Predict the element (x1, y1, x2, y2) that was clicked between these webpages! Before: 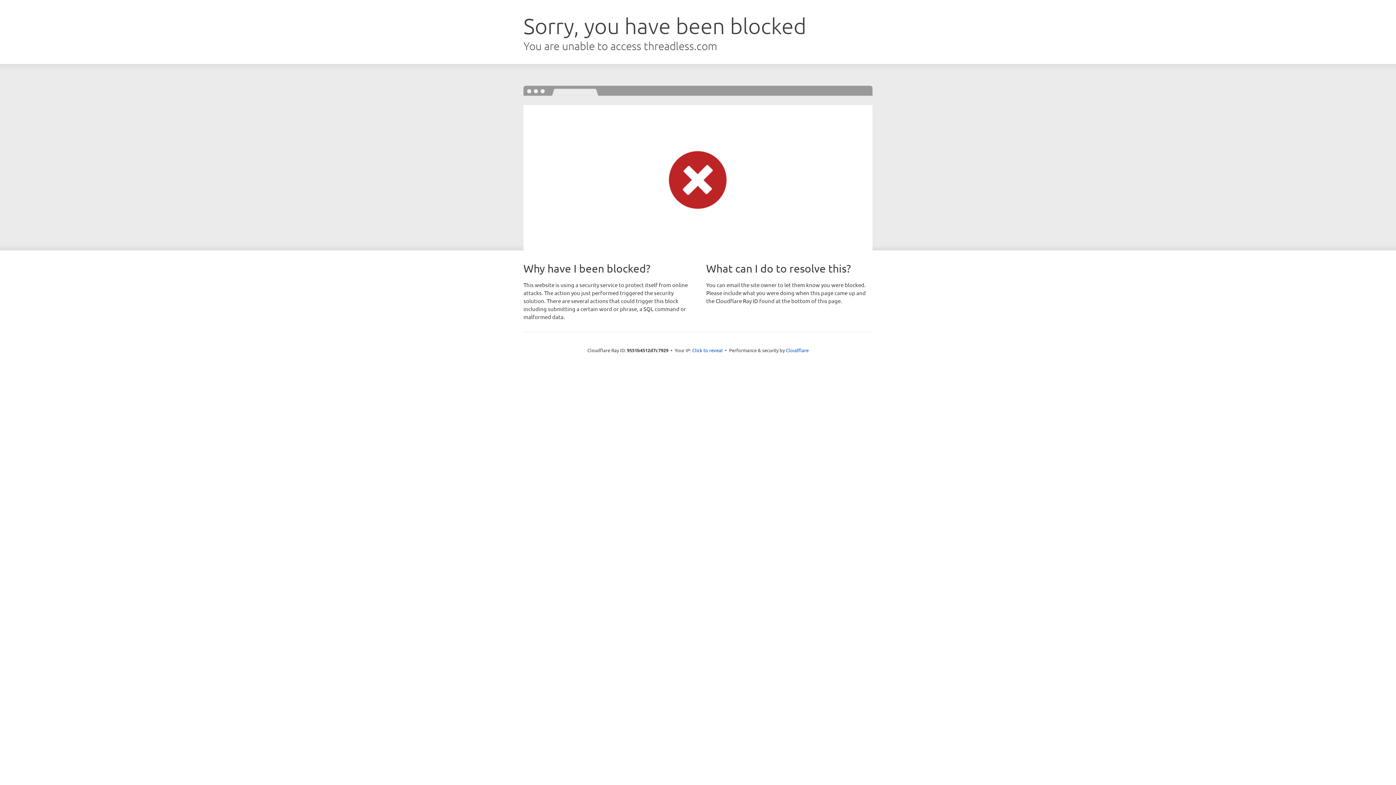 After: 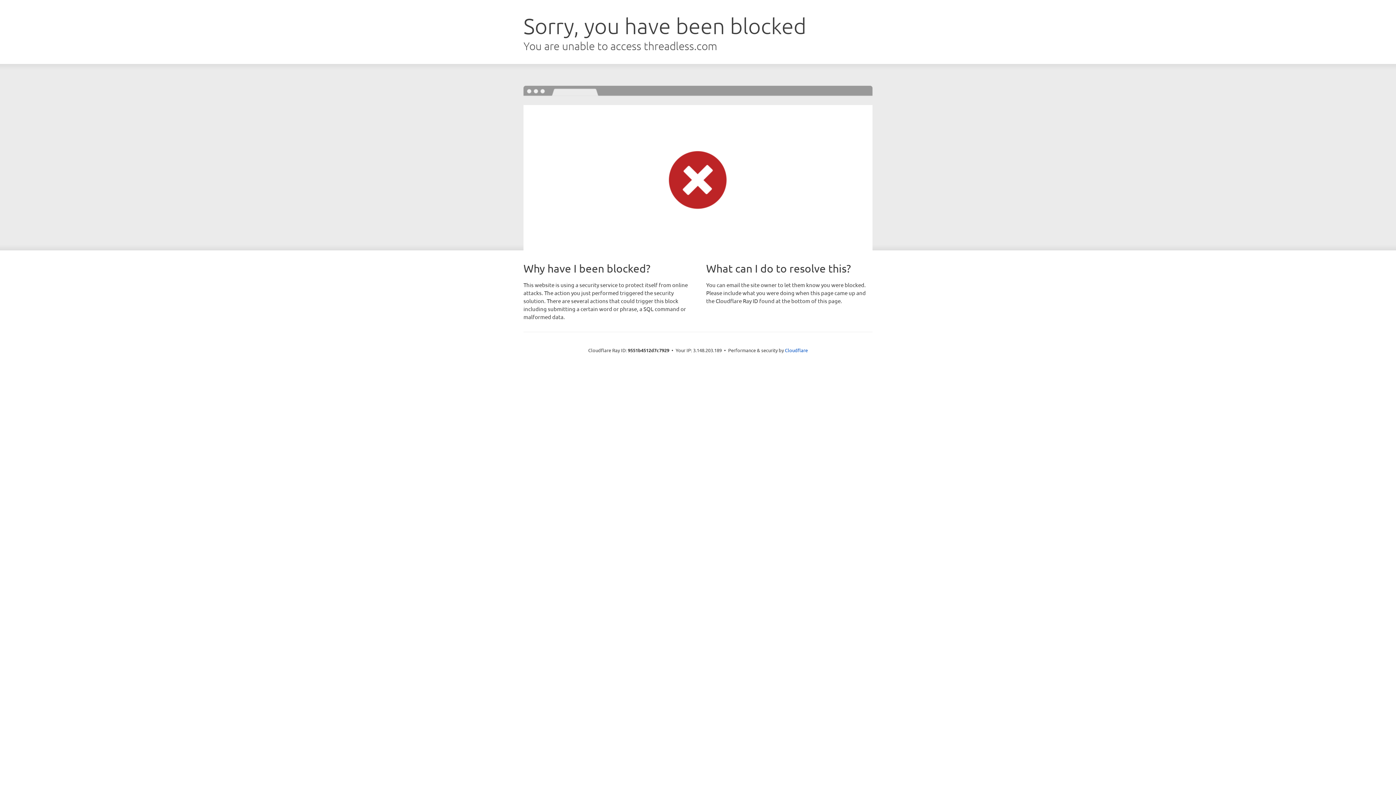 Action: label: Click to reveal bbox: (692, 346, 722, 353)